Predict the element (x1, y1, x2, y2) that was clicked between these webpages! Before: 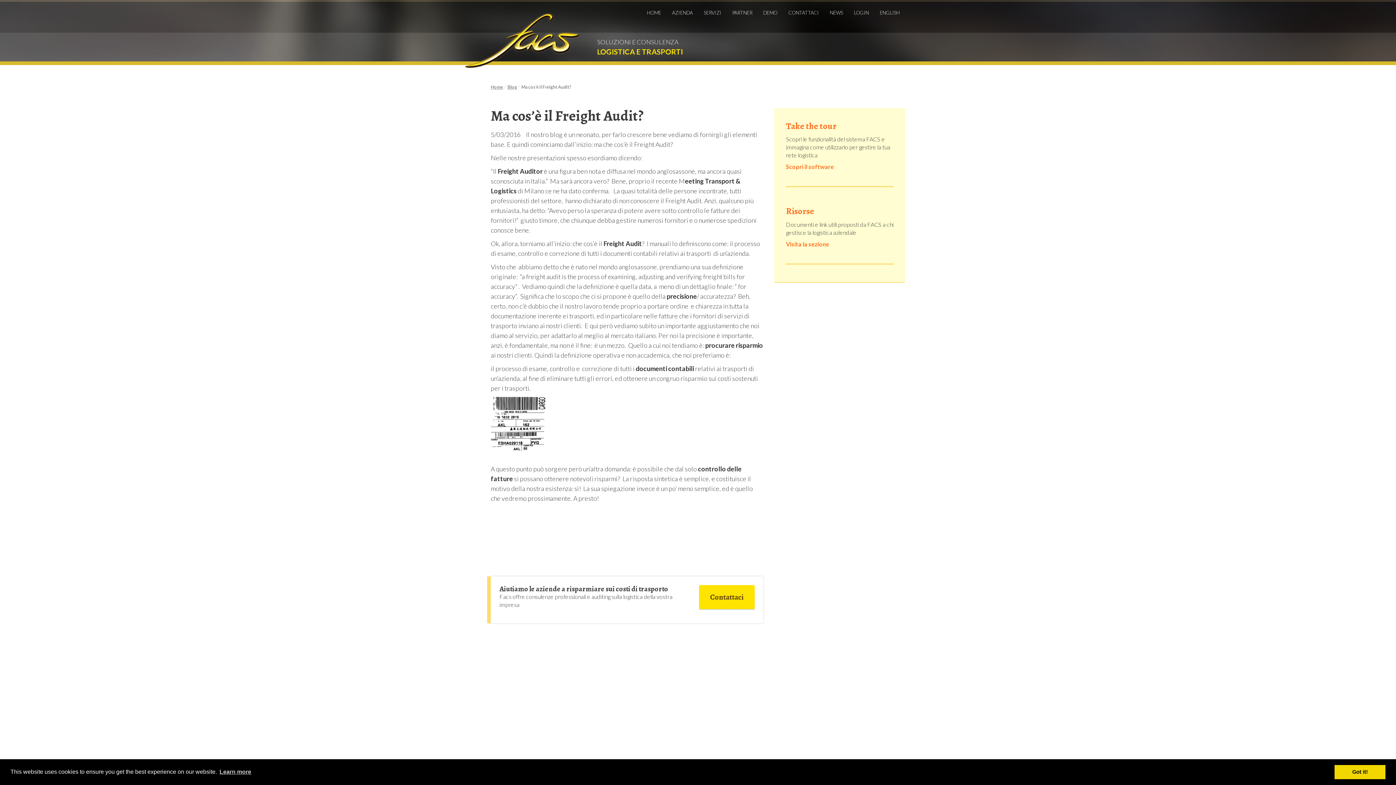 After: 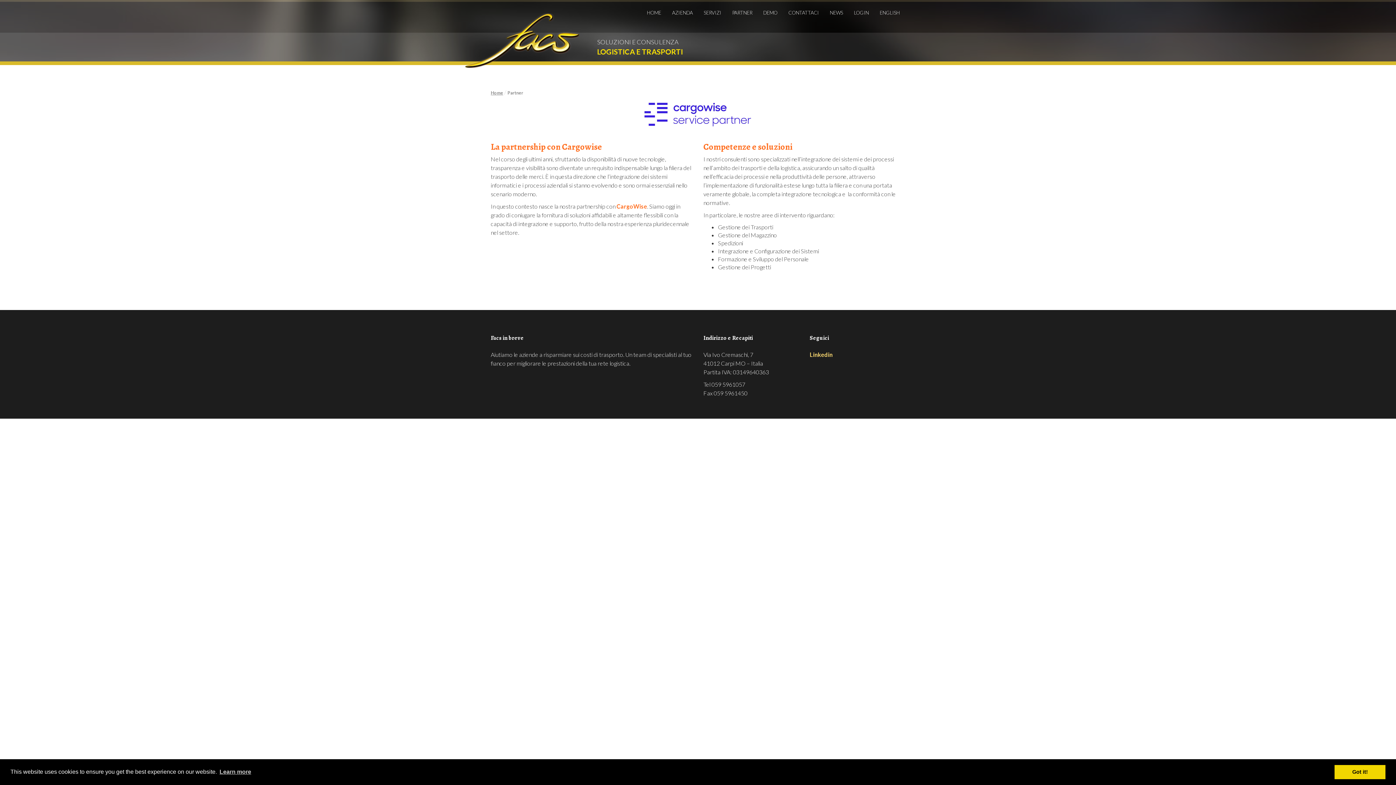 Action: label: PARTNER bbox: (726, 0, 757, 21)